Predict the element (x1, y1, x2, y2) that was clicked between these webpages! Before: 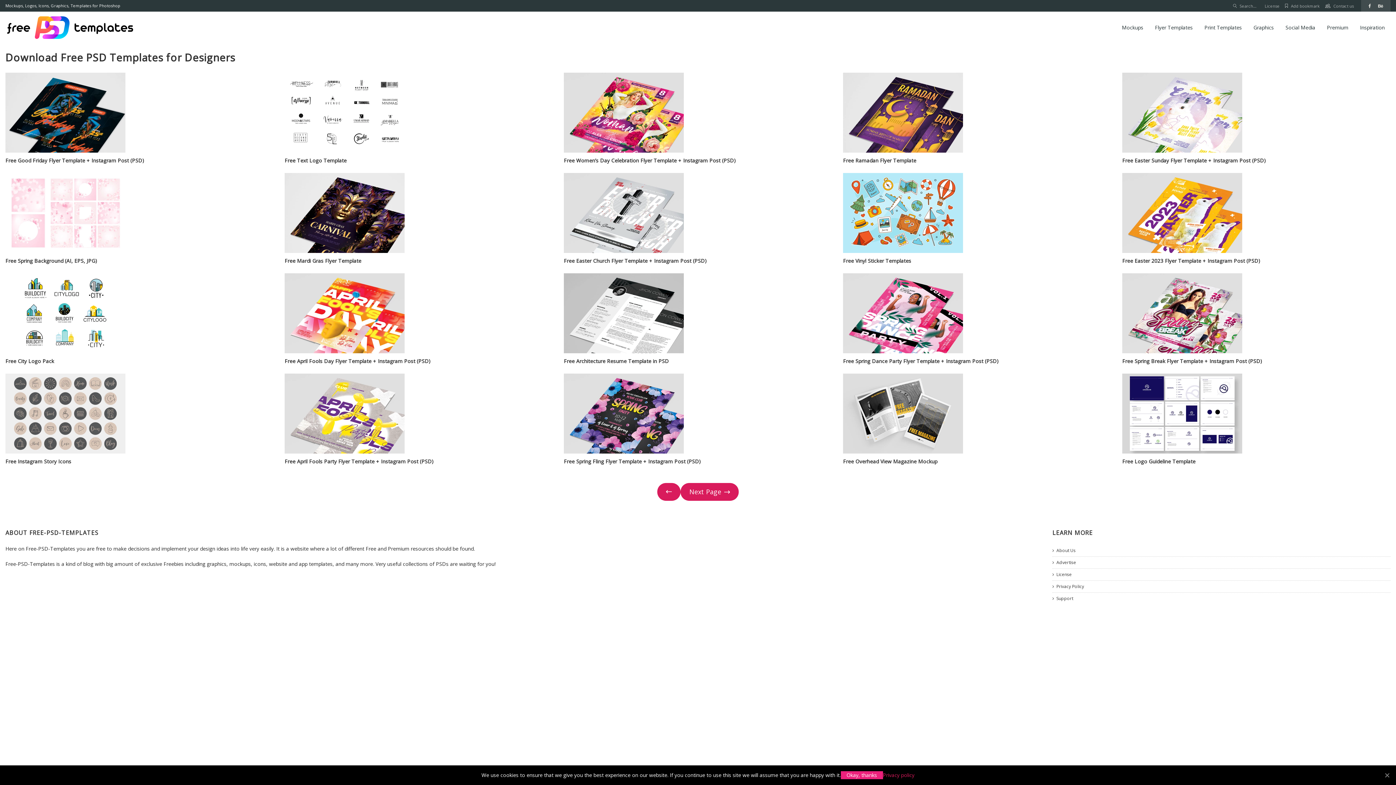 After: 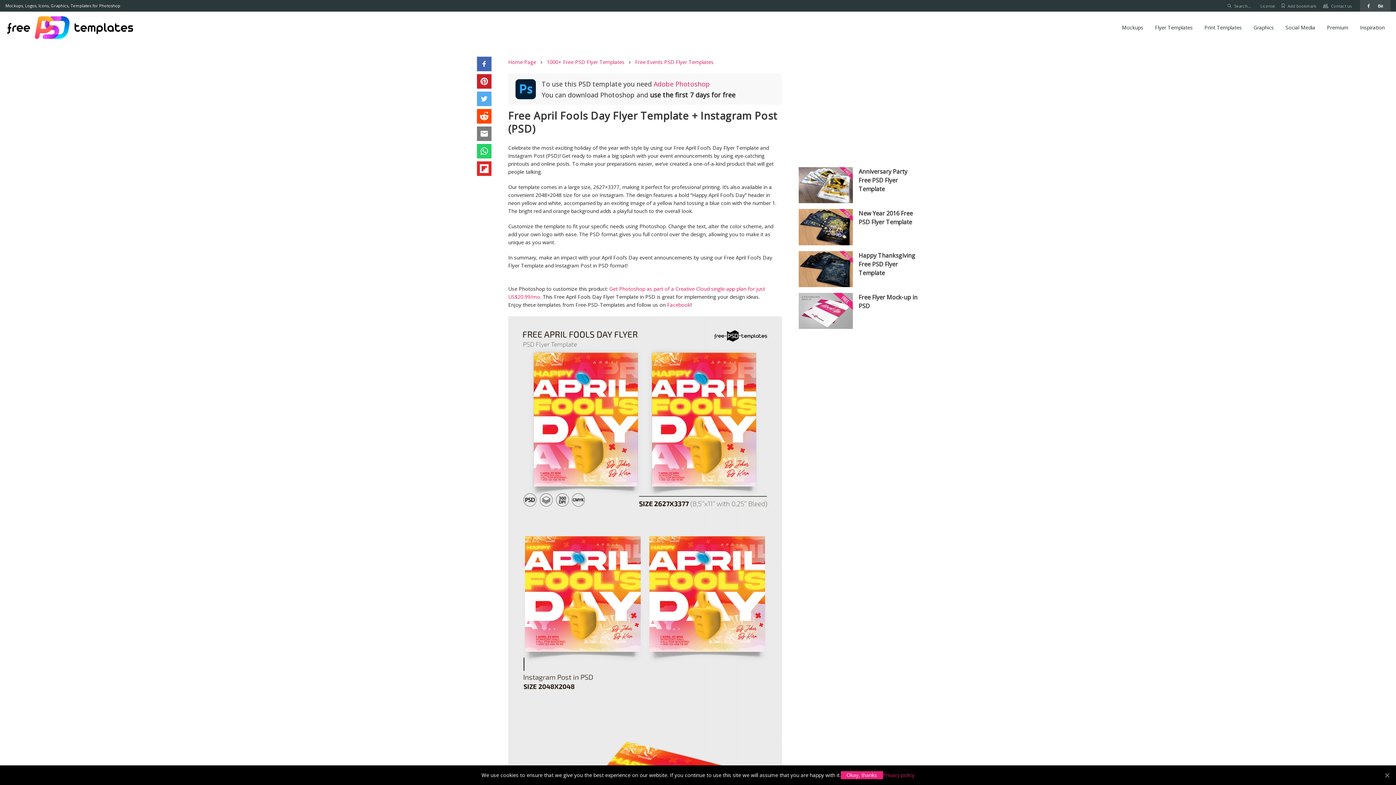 Action: label: Free April Fools Day Flyer Template + Instagram Post (PSD) bbox: (284, 357, 430, 364)